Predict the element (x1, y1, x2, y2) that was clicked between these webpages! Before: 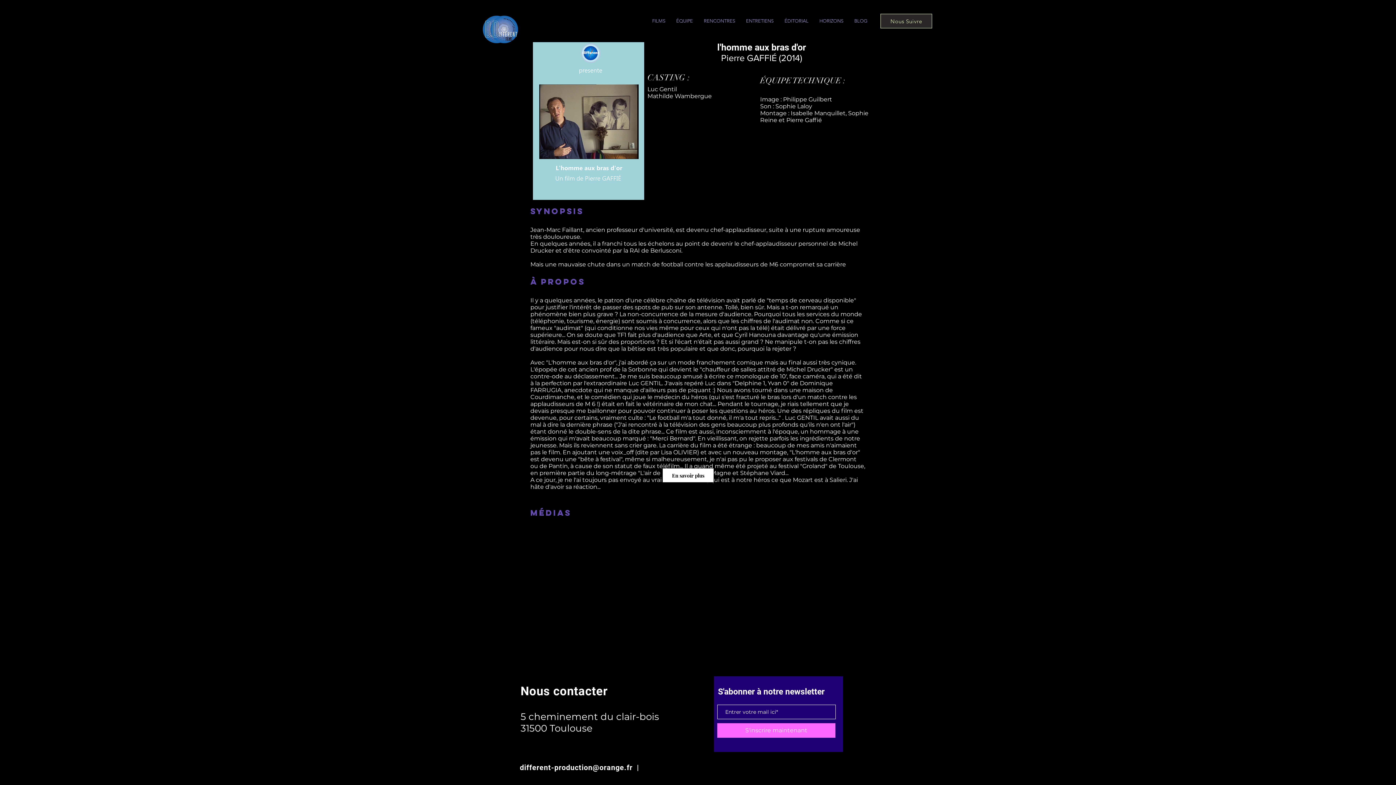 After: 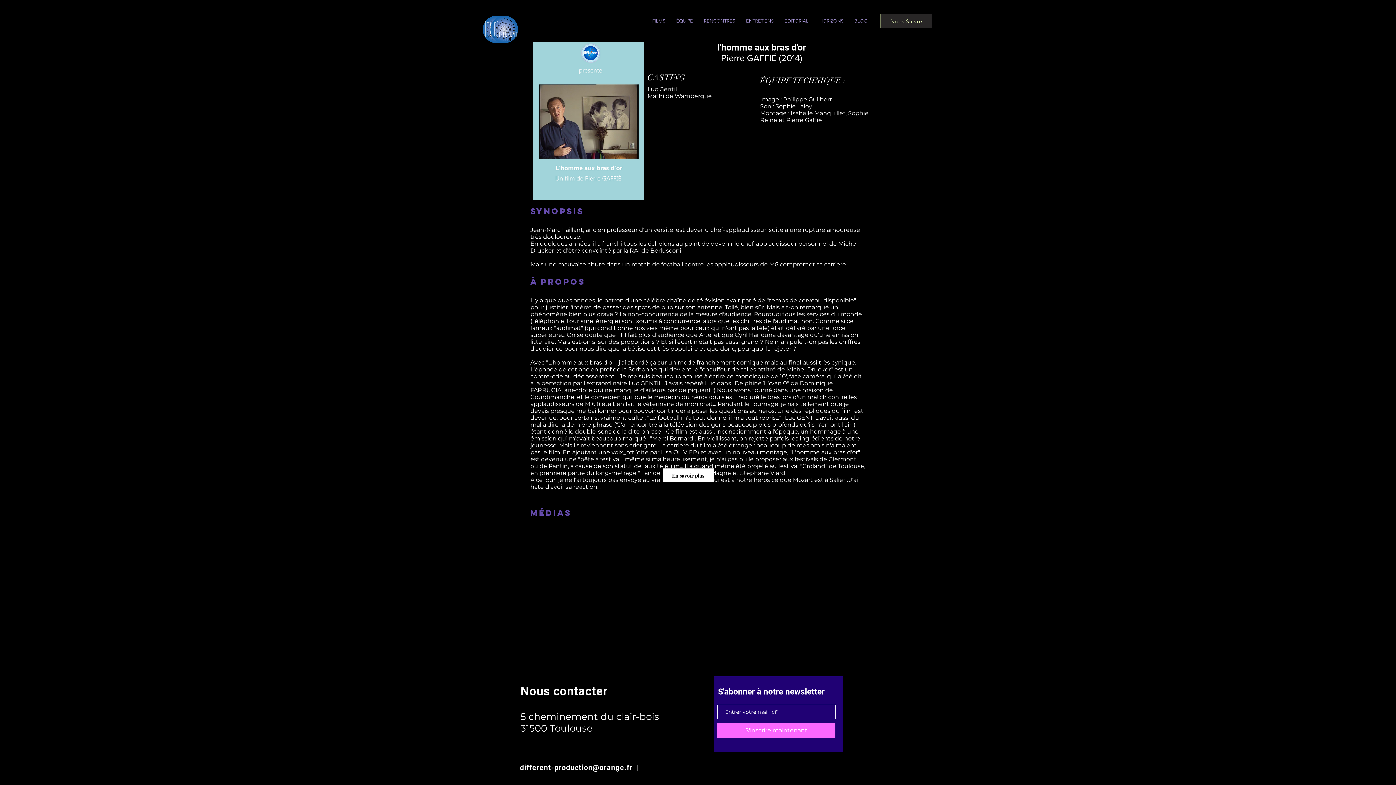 Action: label: different-production@orange.fr  |  bbox: (520, 763, 641, 772)